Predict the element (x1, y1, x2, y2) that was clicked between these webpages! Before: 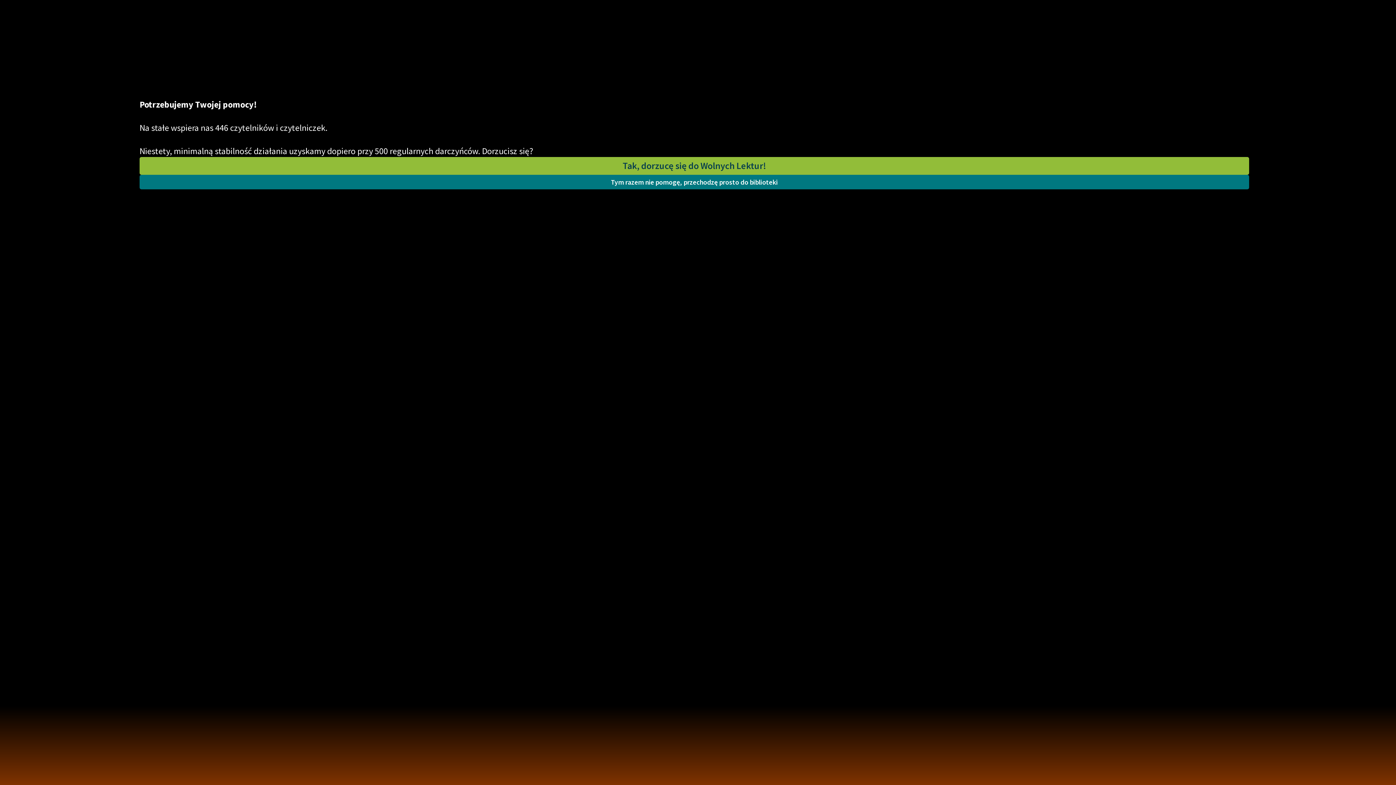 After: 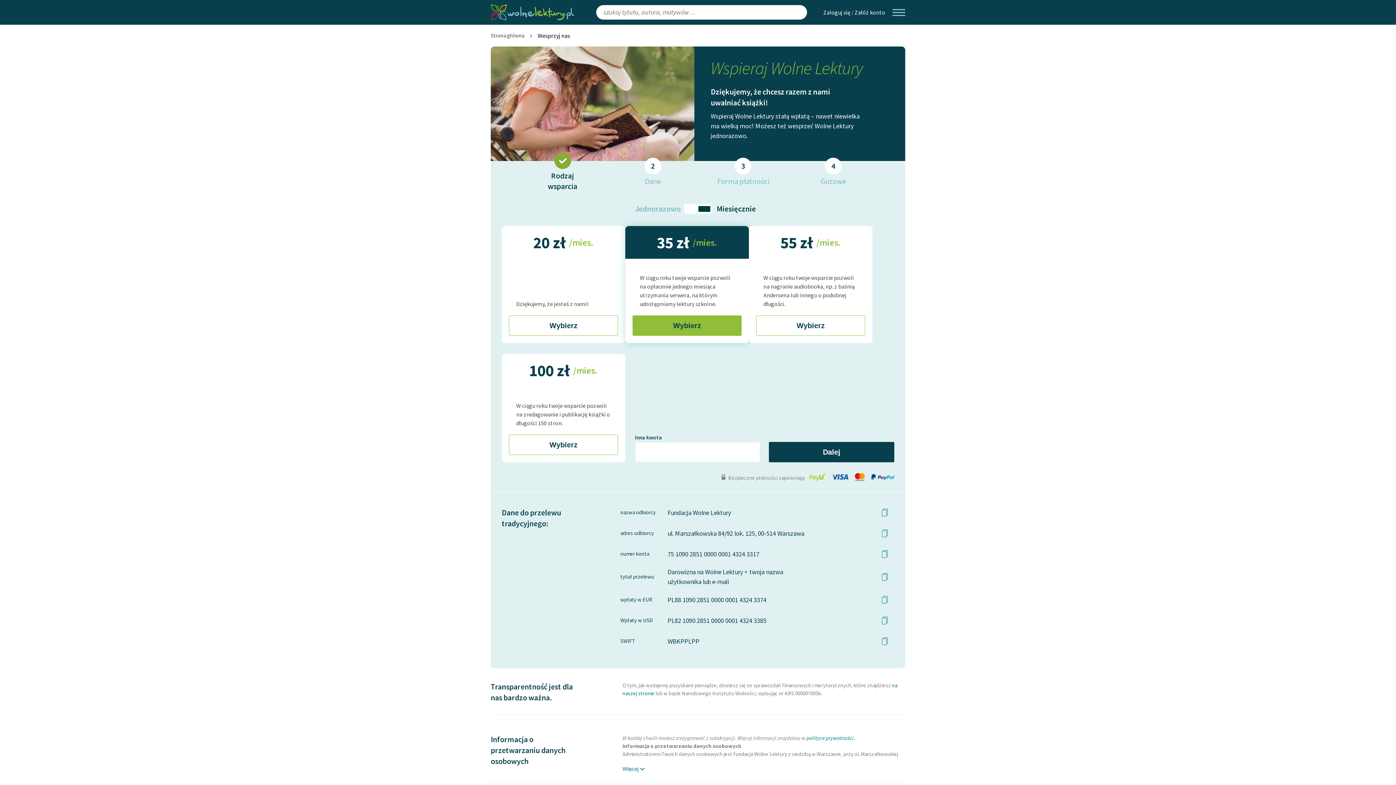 Action: label: Tak, dorzucę się do Wolnych Lektur! bbox: (139, 157, 1249, 174)